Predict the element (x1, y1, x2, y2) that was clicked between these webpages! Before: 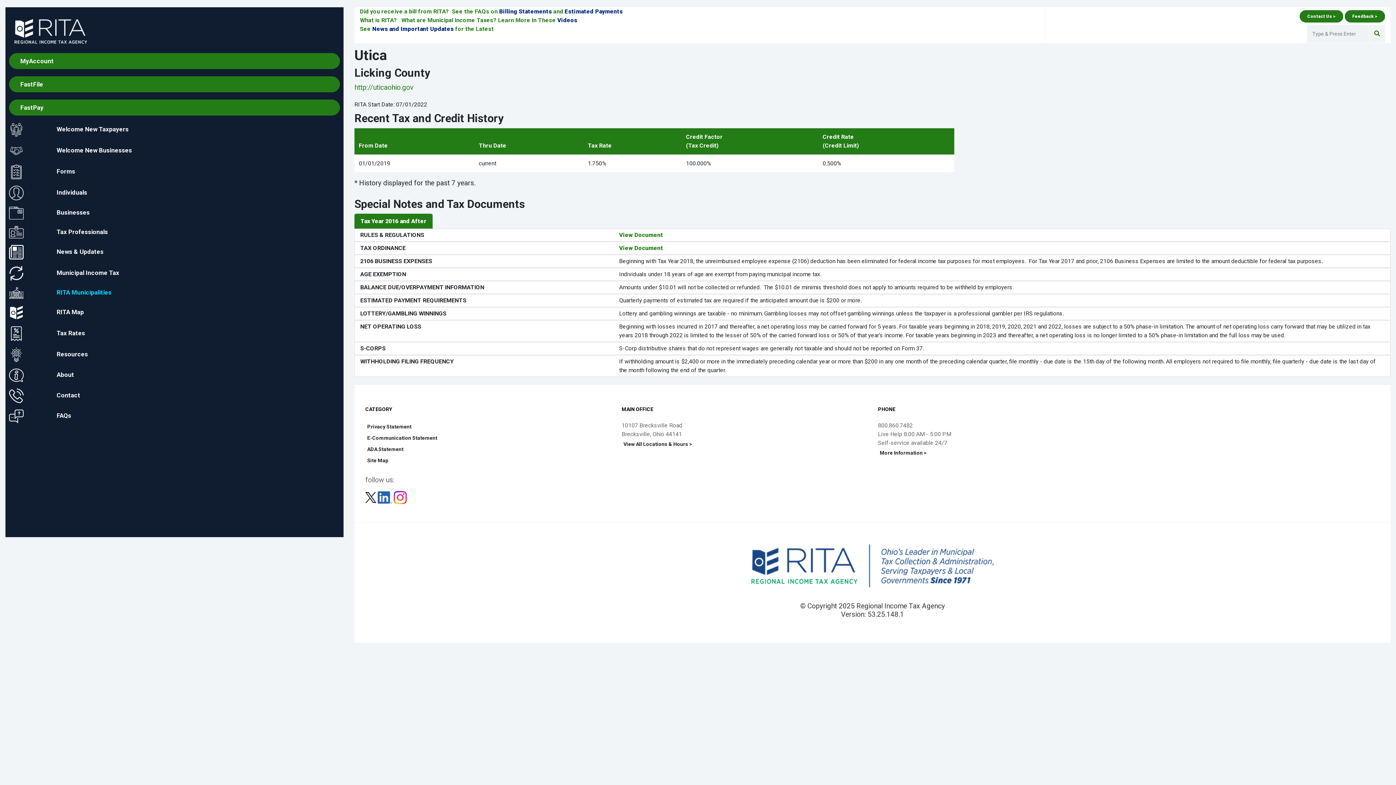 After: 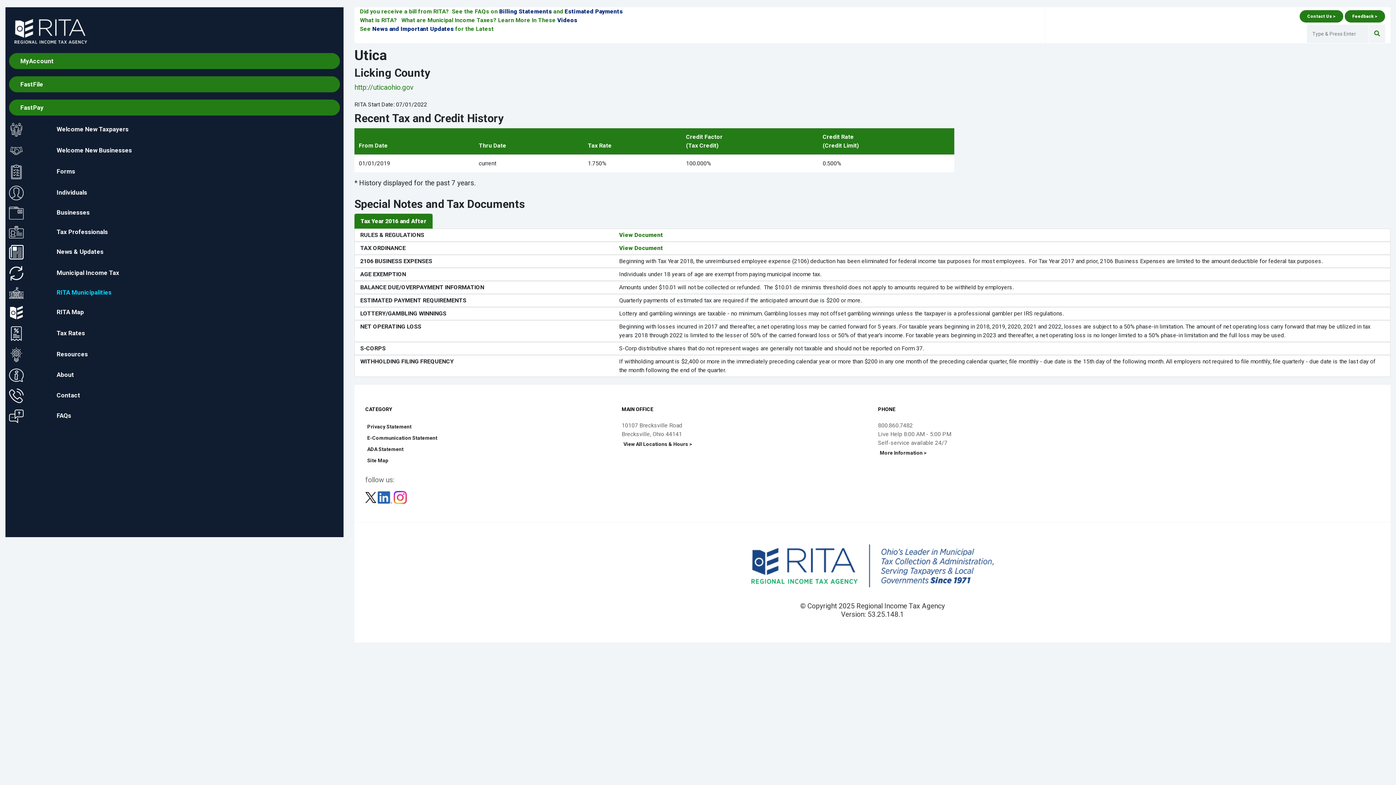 Action: label: Follow RITA on Instagram bbox: (393, 493, 406, 500)